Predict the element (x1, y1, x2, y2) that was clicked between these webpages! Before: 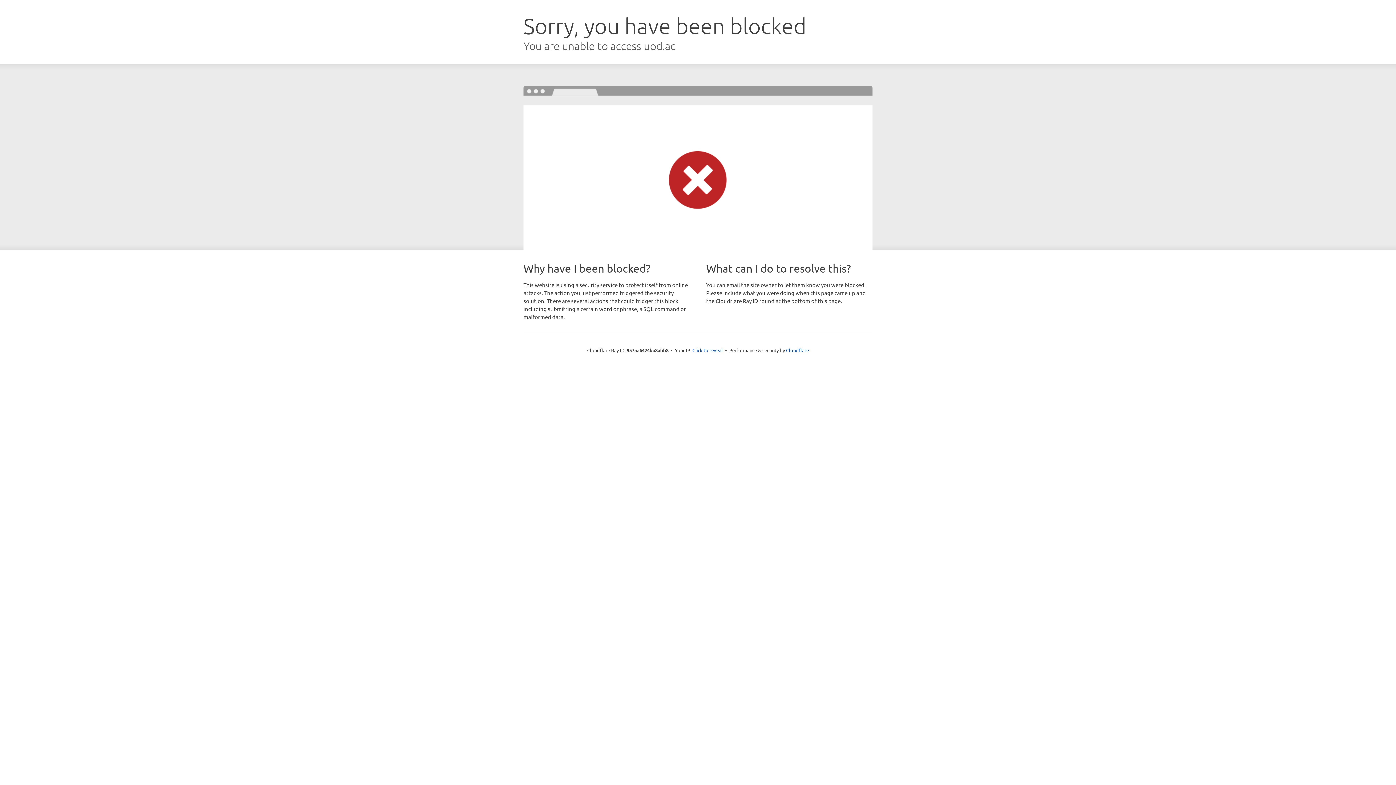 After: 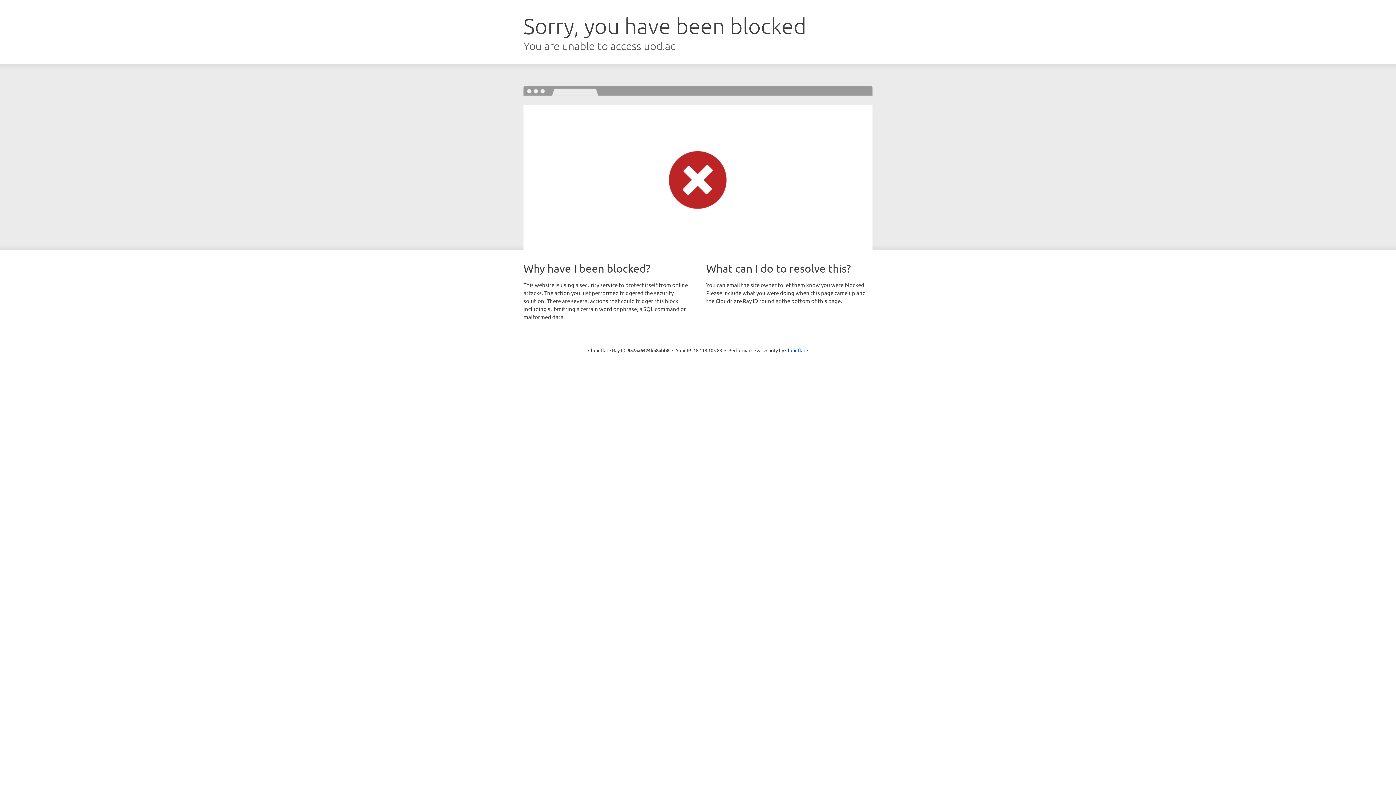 Action: label: Click to reveal bbox: (692, 346, 723, 353)